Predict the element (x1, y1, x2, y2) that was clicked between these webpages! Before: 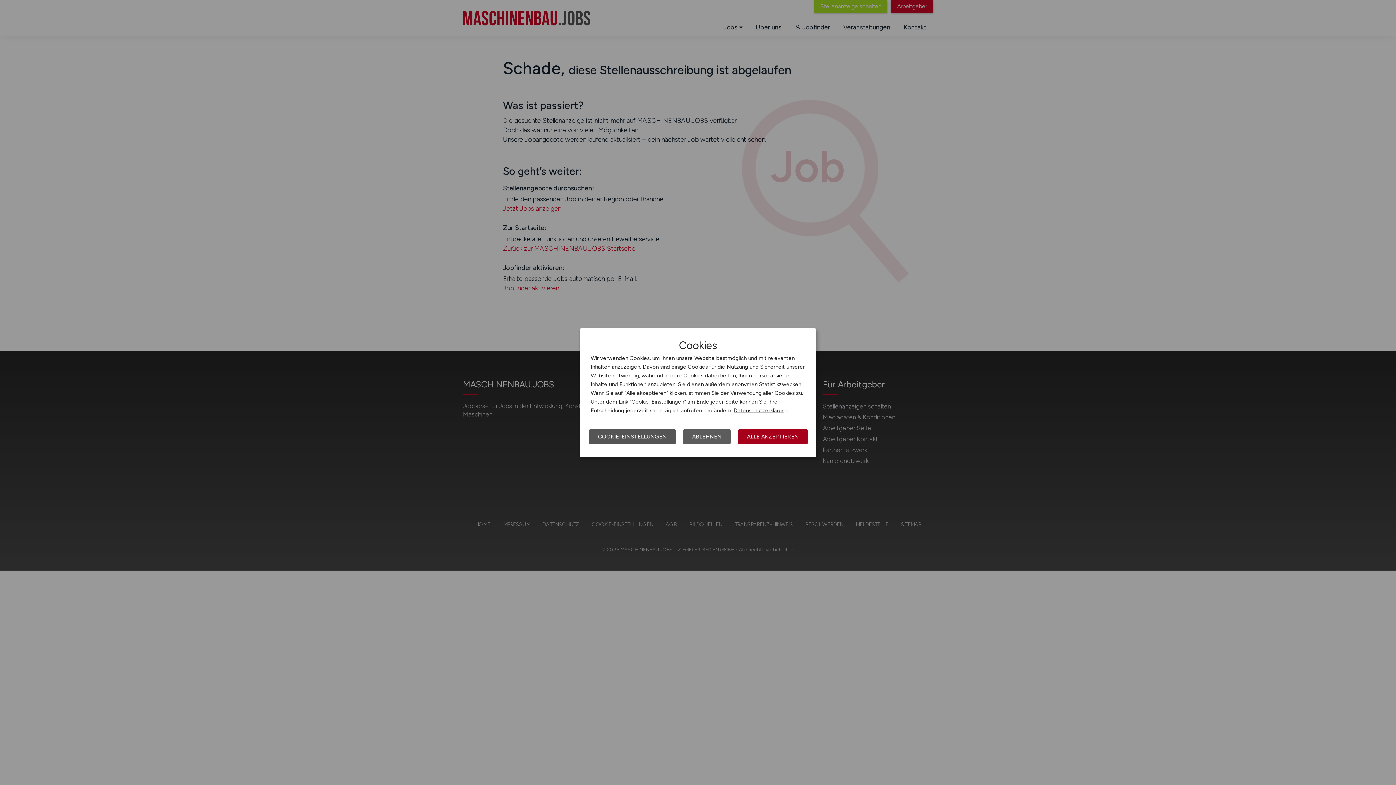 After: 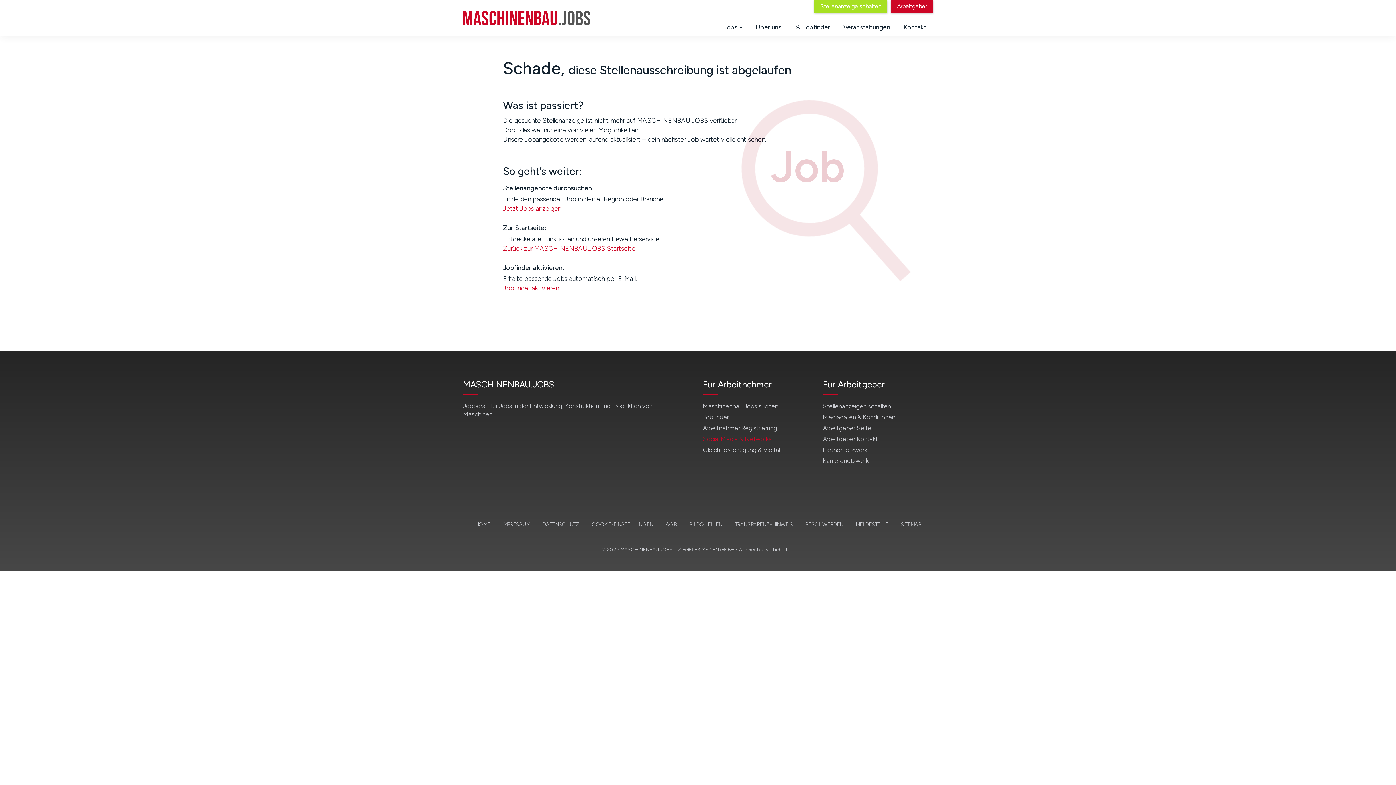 Action: label: ABLEHNEN bbox: (683, 429, 730, 444)